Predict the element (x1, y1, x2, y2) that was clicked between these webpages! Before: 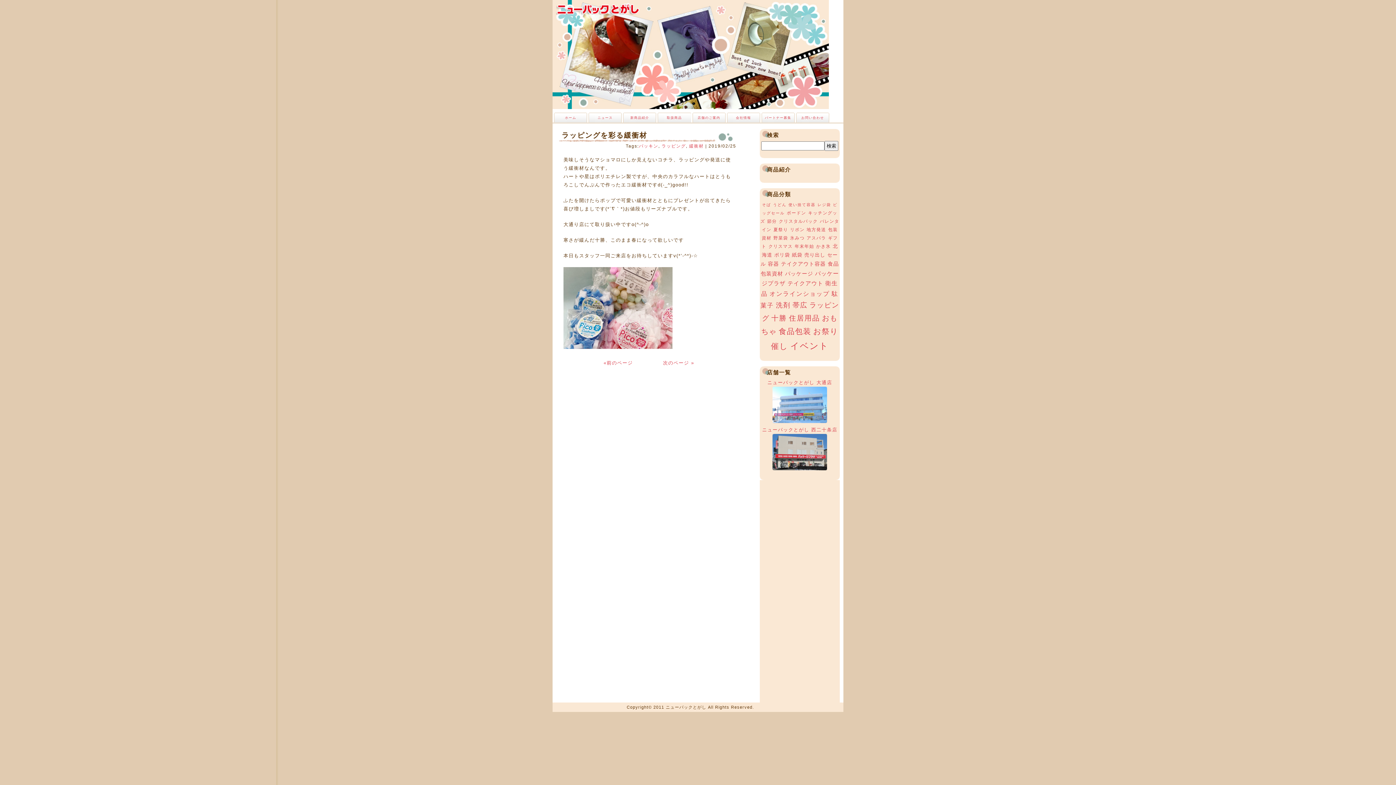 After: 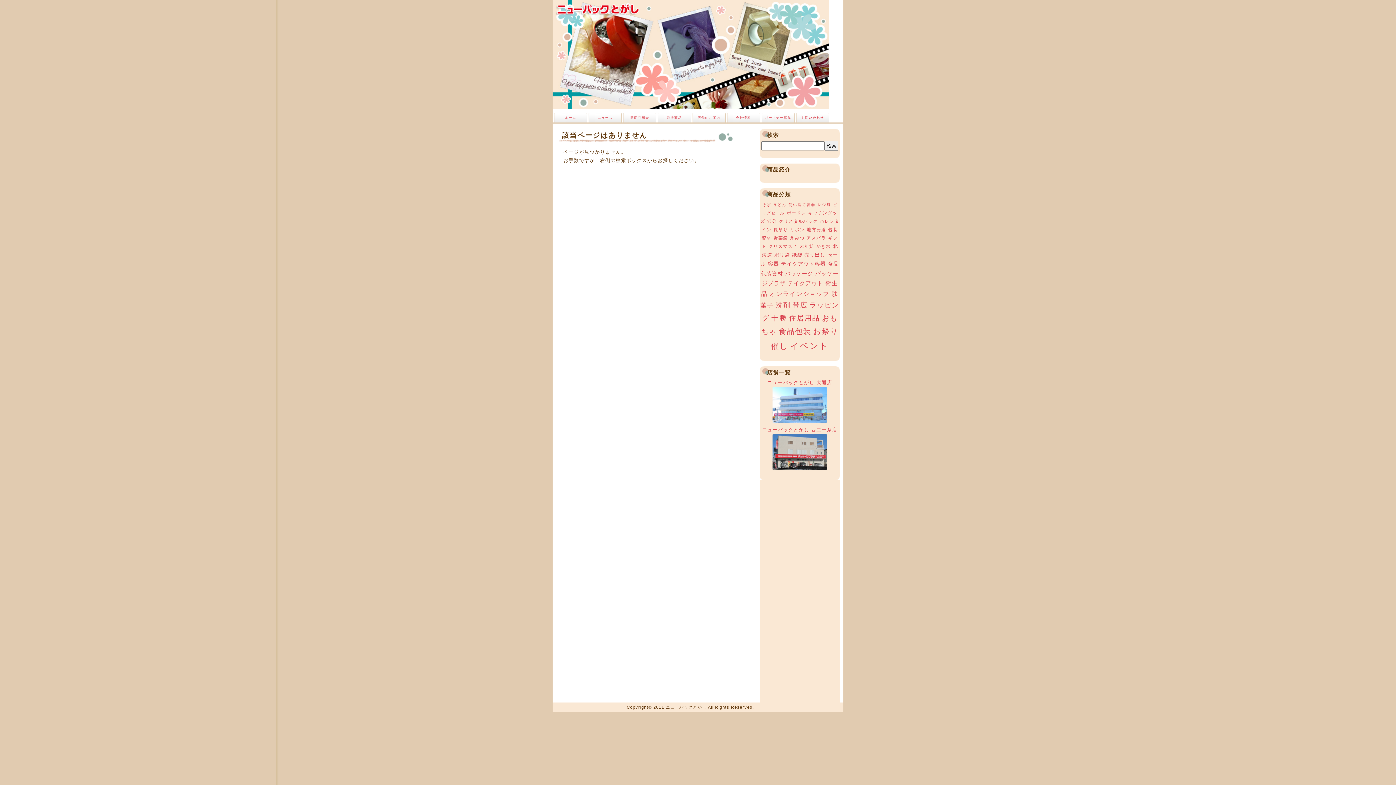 Action: label: パートナー募集 bbox: (761, 112, 794, 122)